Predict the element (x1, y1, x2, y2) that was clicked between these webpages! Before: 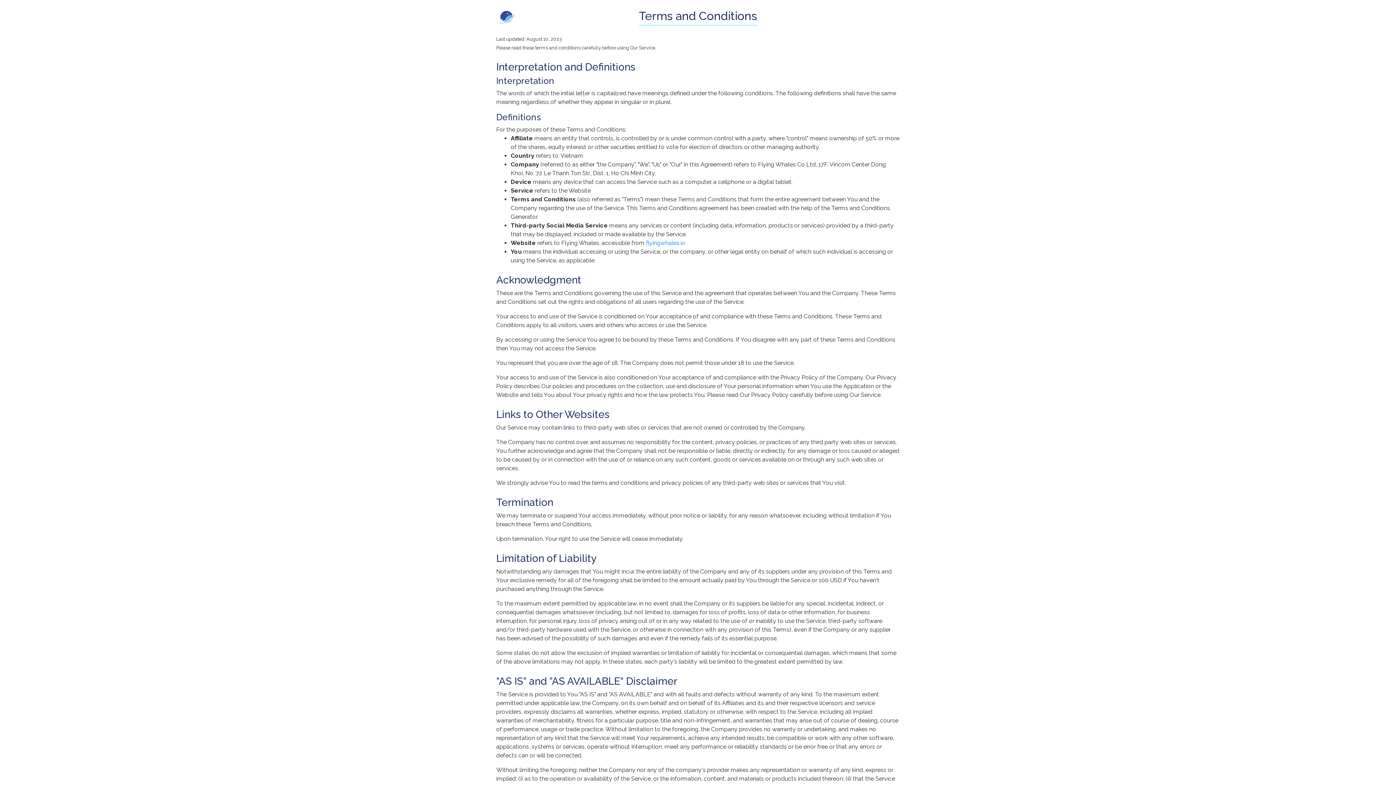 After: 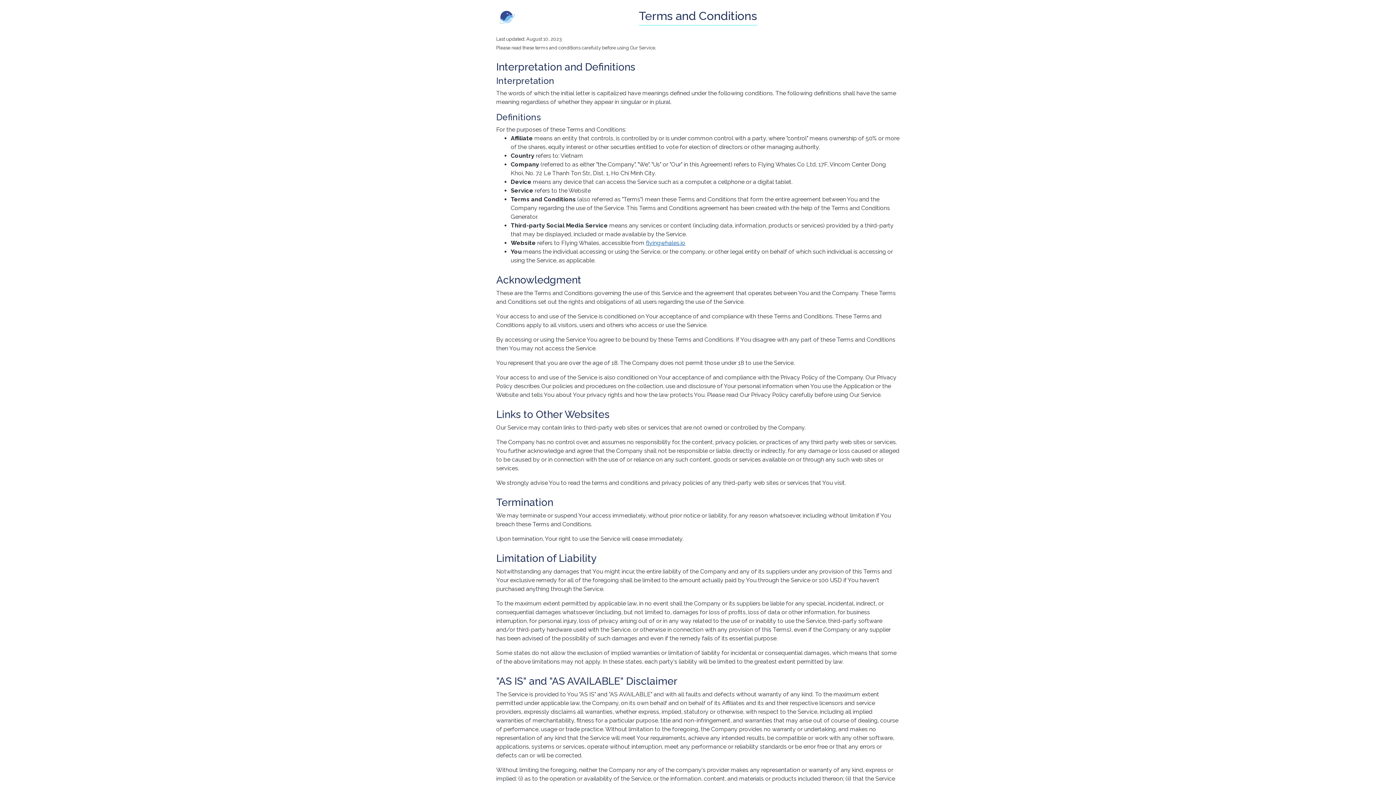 Action: label: flyingwhales.io bbox: (646, 239, 685, 246)